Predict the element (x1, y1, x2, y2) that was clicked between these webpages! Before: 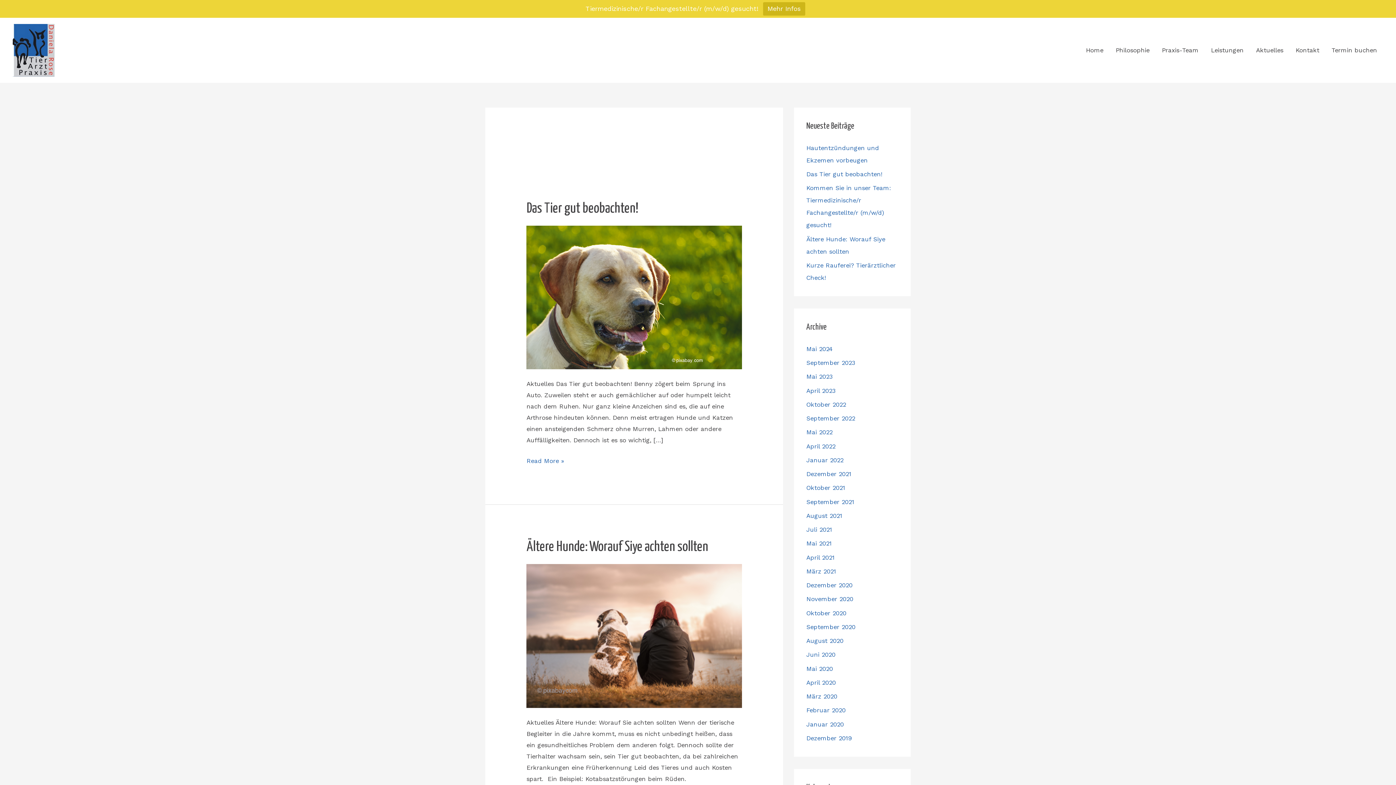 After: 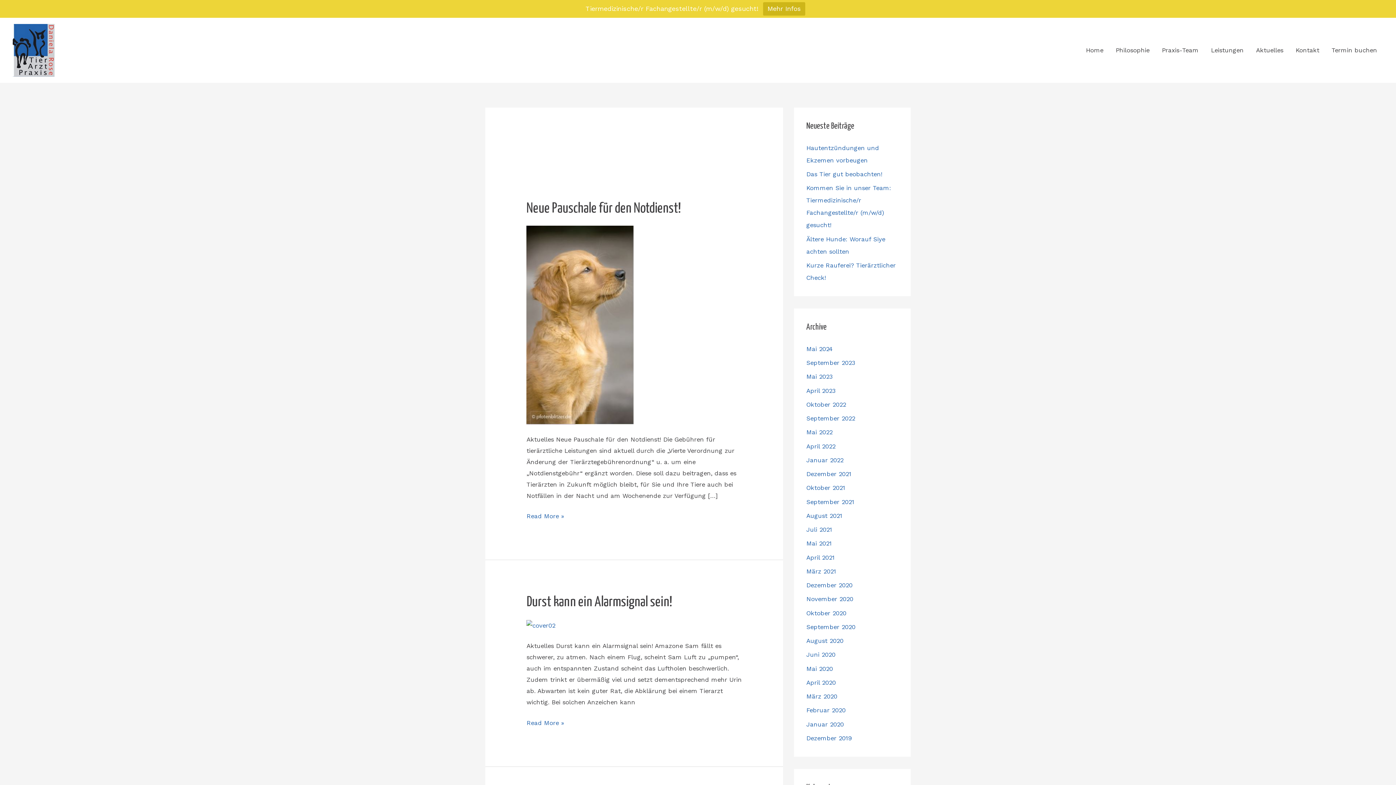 Action: label: März 2020 bbox: (806, 693, 837, 700)